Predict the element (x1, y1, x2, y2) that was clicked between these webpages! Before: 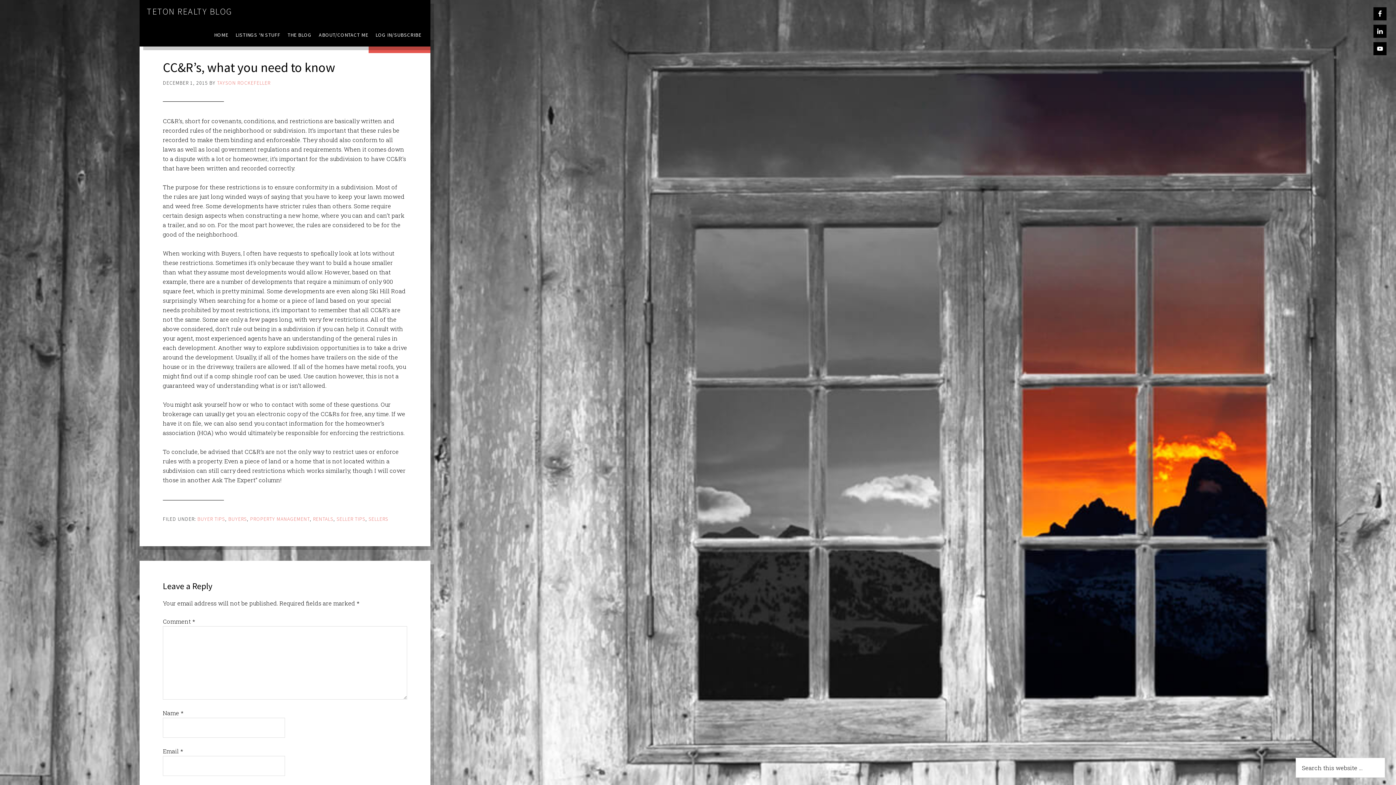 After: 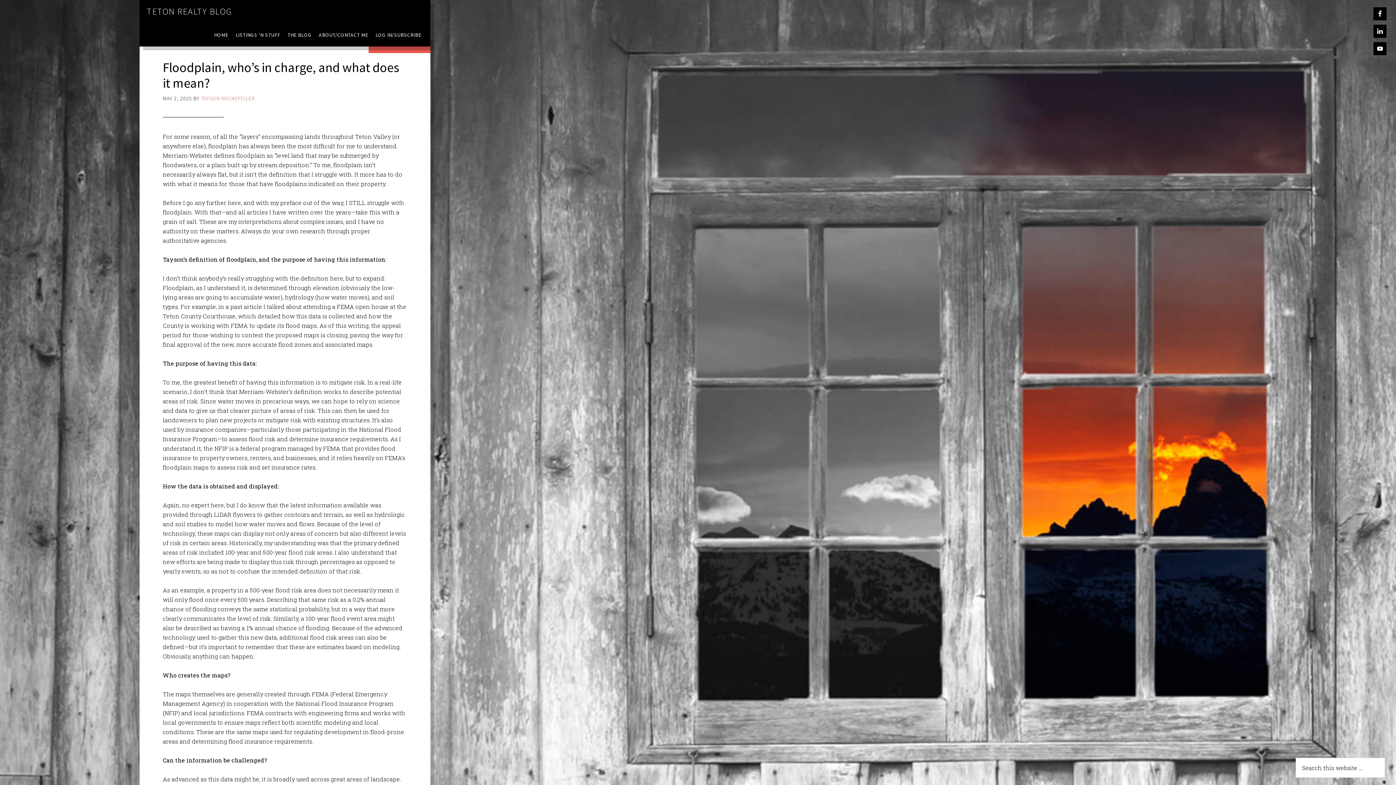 Action: bbox: (336, 516, 365, 522) label: SELLER TIPS